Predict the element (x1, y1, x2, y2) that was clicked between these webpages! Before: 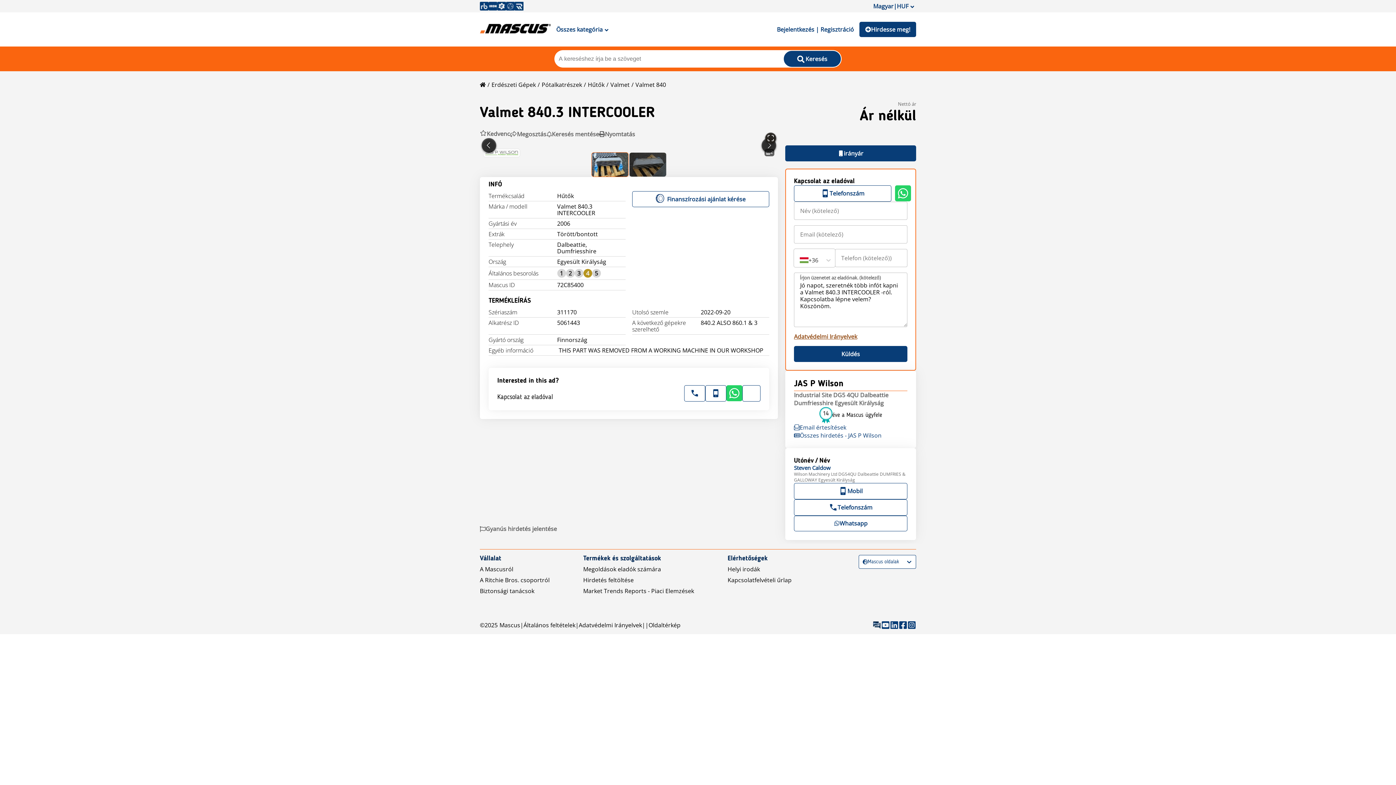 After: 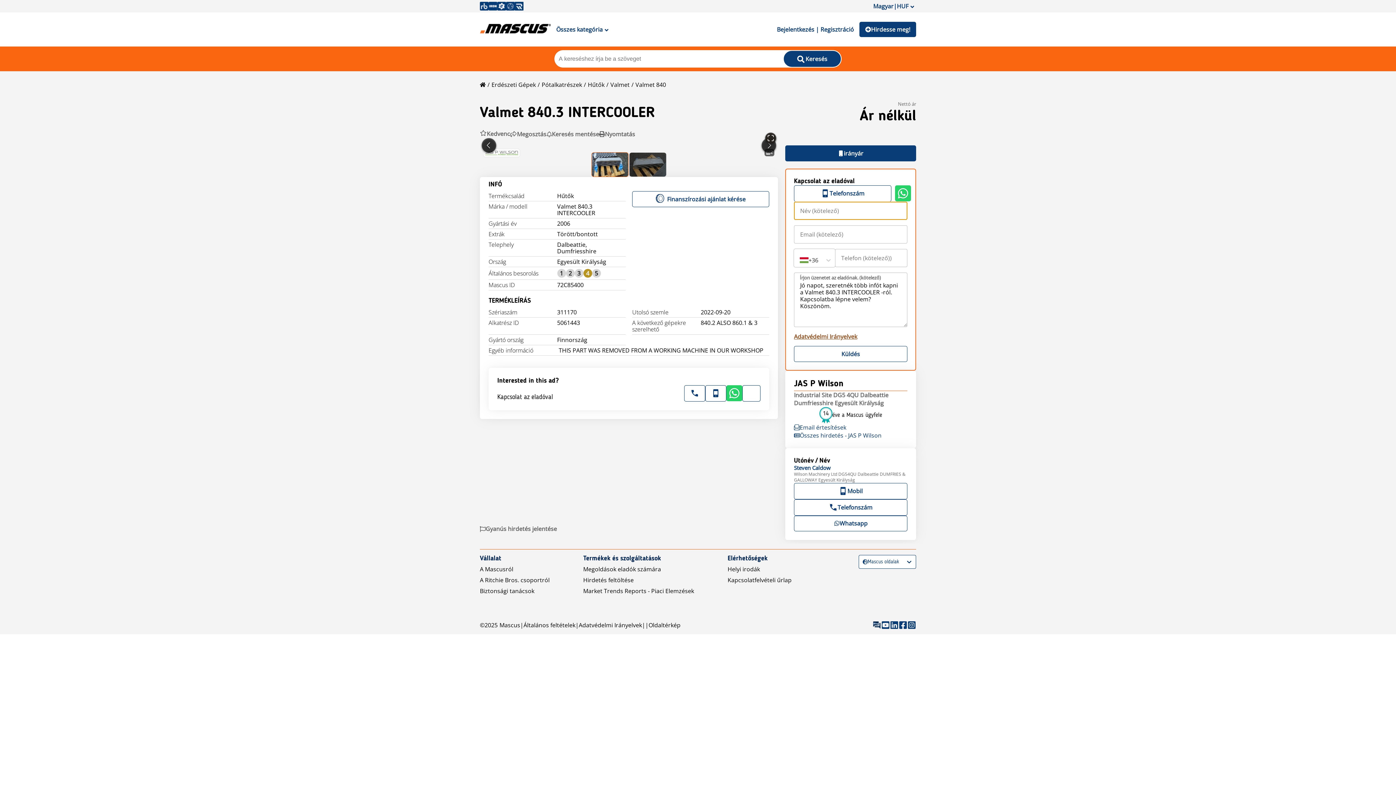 Action: bbox: (794, 346, 907, 362) label: Küldés